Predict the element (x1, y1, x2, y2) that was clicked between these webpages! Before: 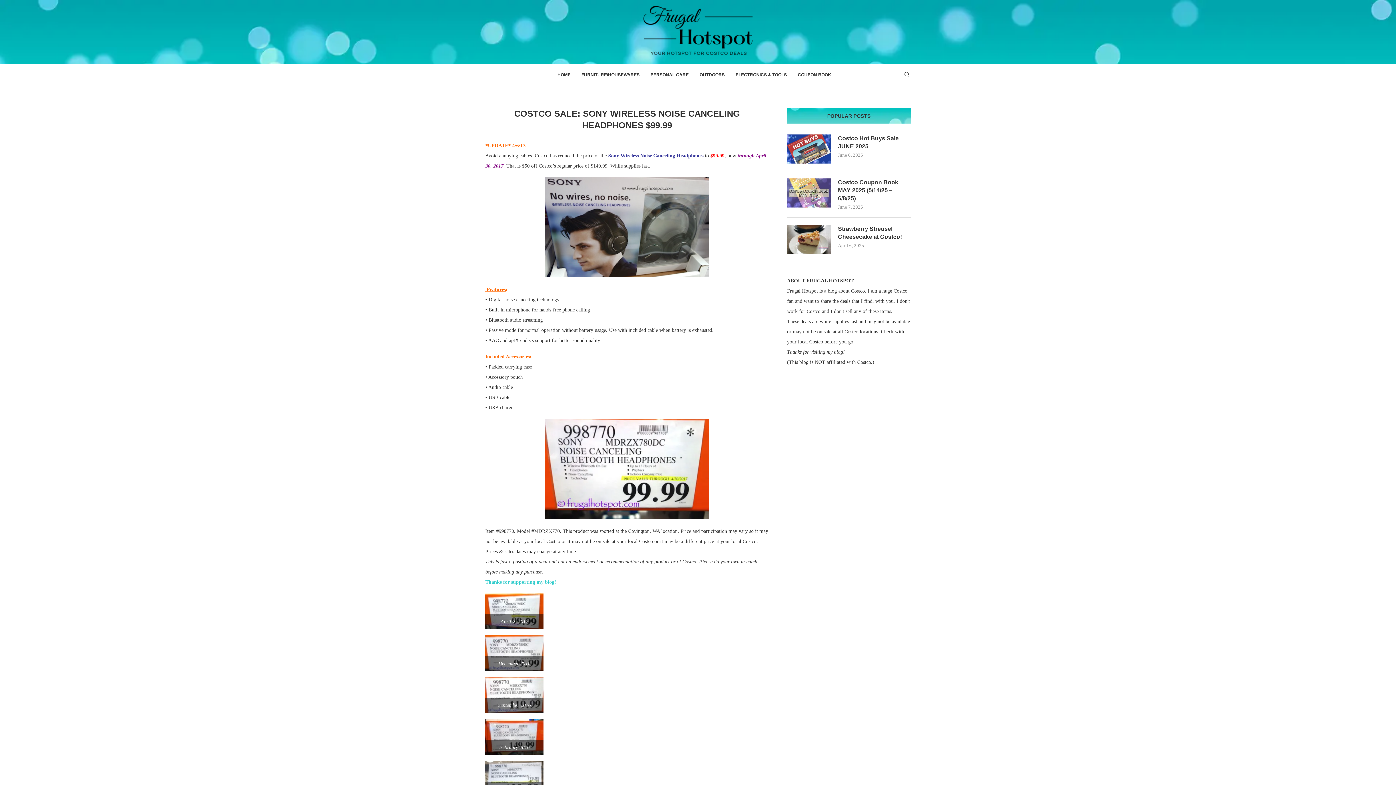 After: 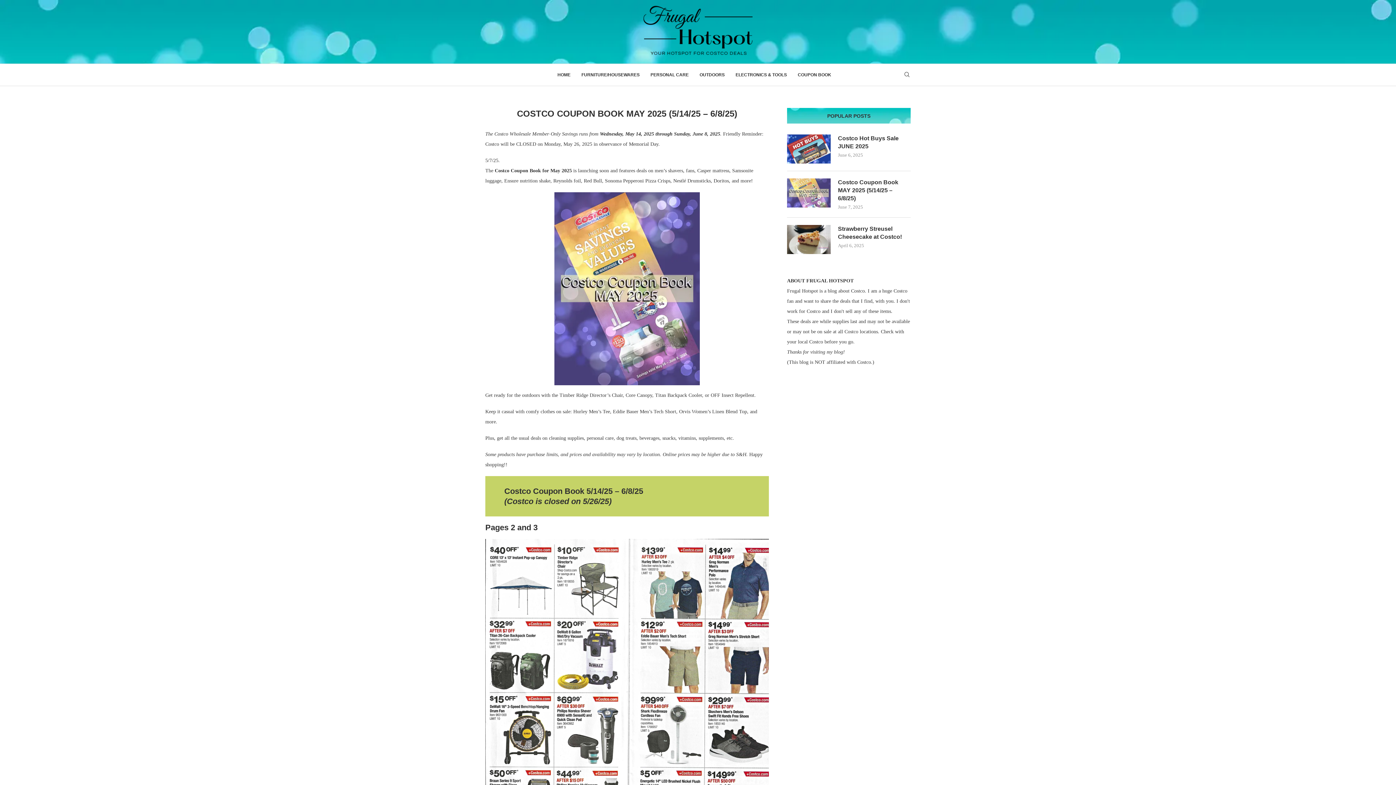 Action: bbox: (787, 178, 830, 207)